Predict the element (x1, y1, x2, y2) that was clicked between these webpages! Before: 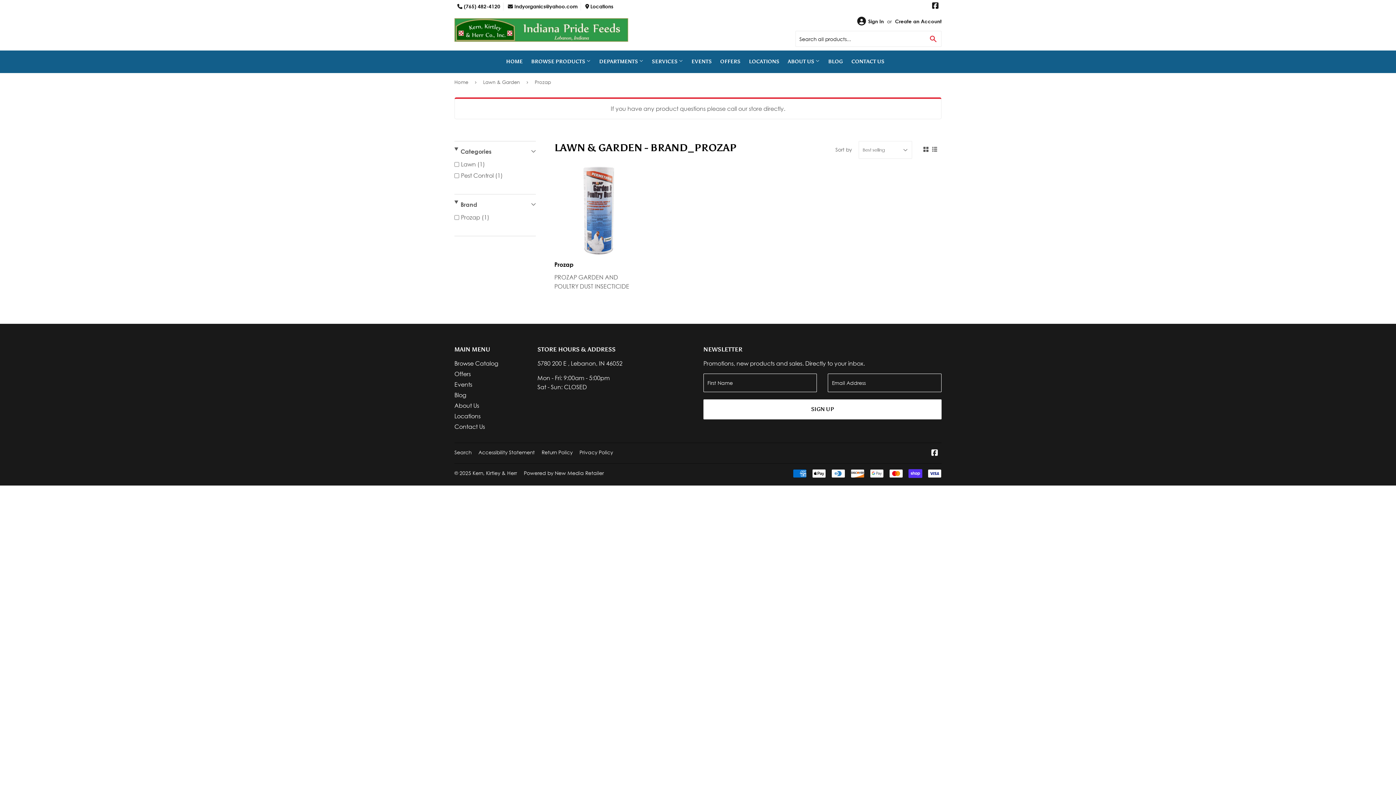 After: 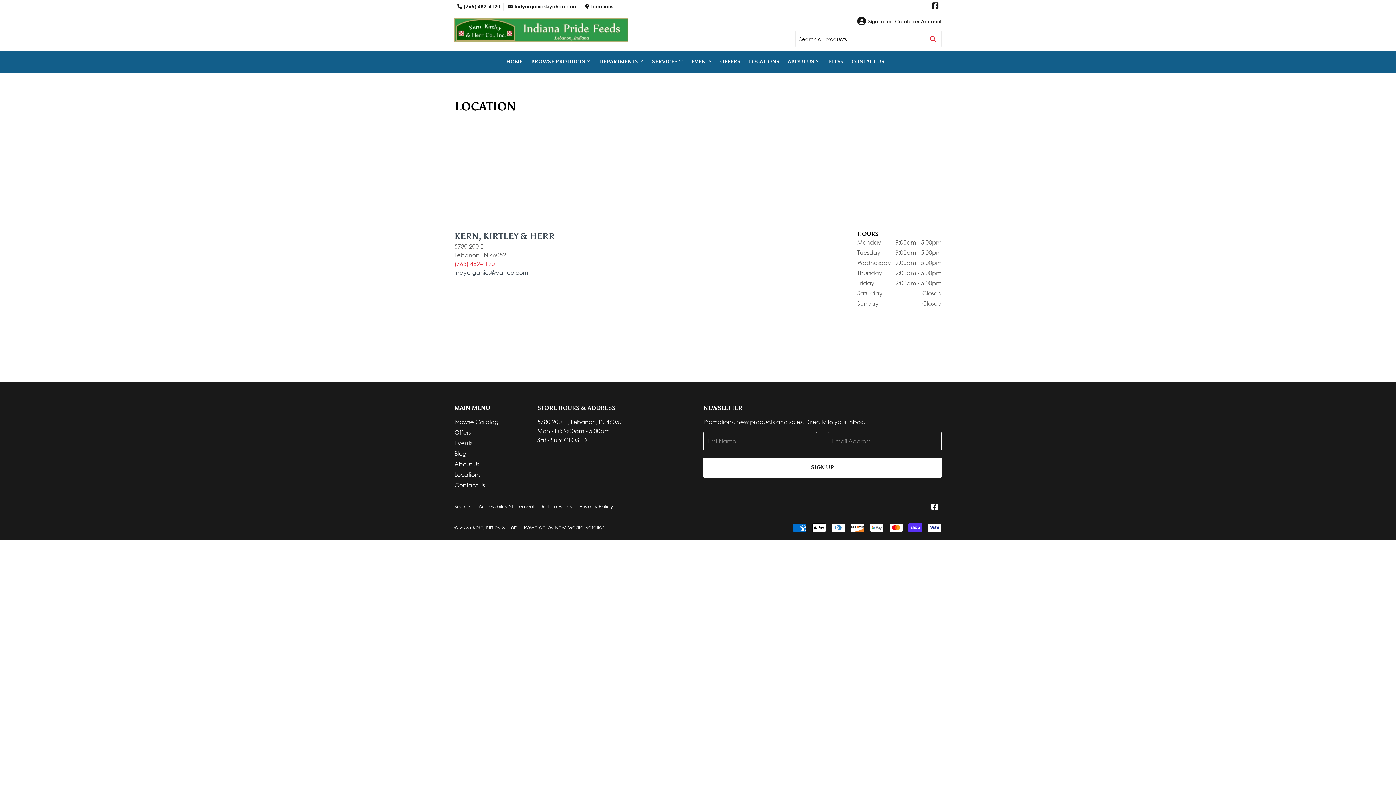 Action: bbox: (454, 412, 480, 420) label: Locations